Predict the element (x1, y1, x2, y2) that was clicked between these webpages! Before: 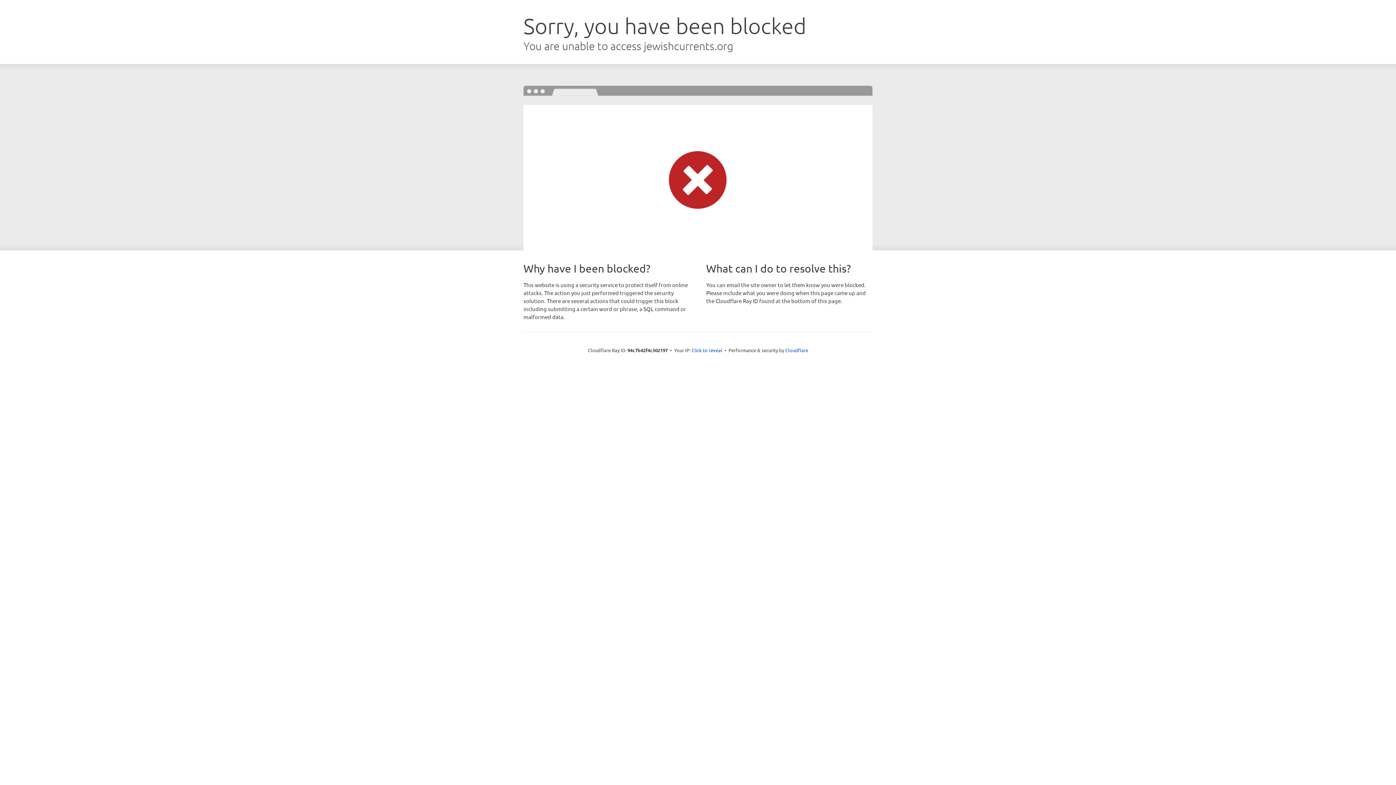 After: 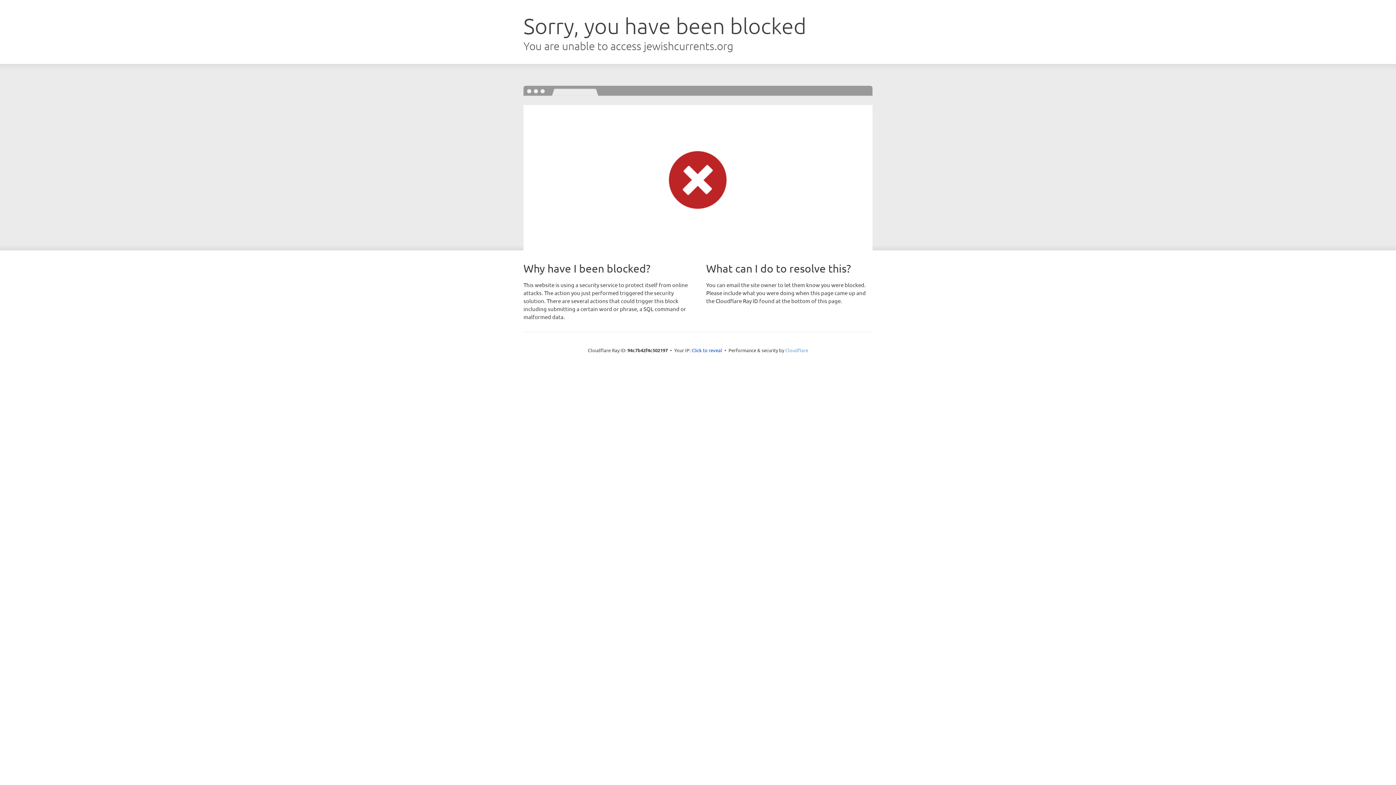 Action: label: Cloudflare bbox: (785, 347, 808, 353)